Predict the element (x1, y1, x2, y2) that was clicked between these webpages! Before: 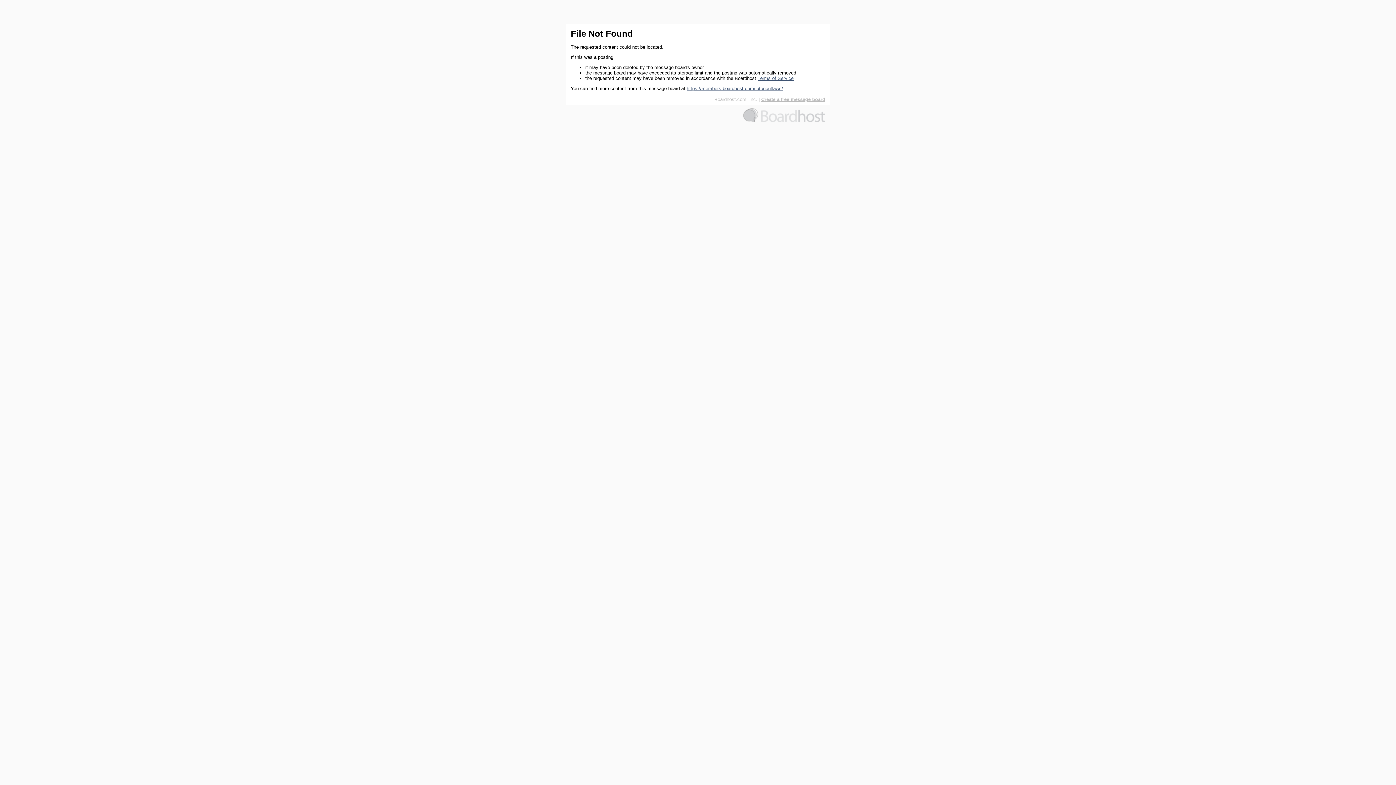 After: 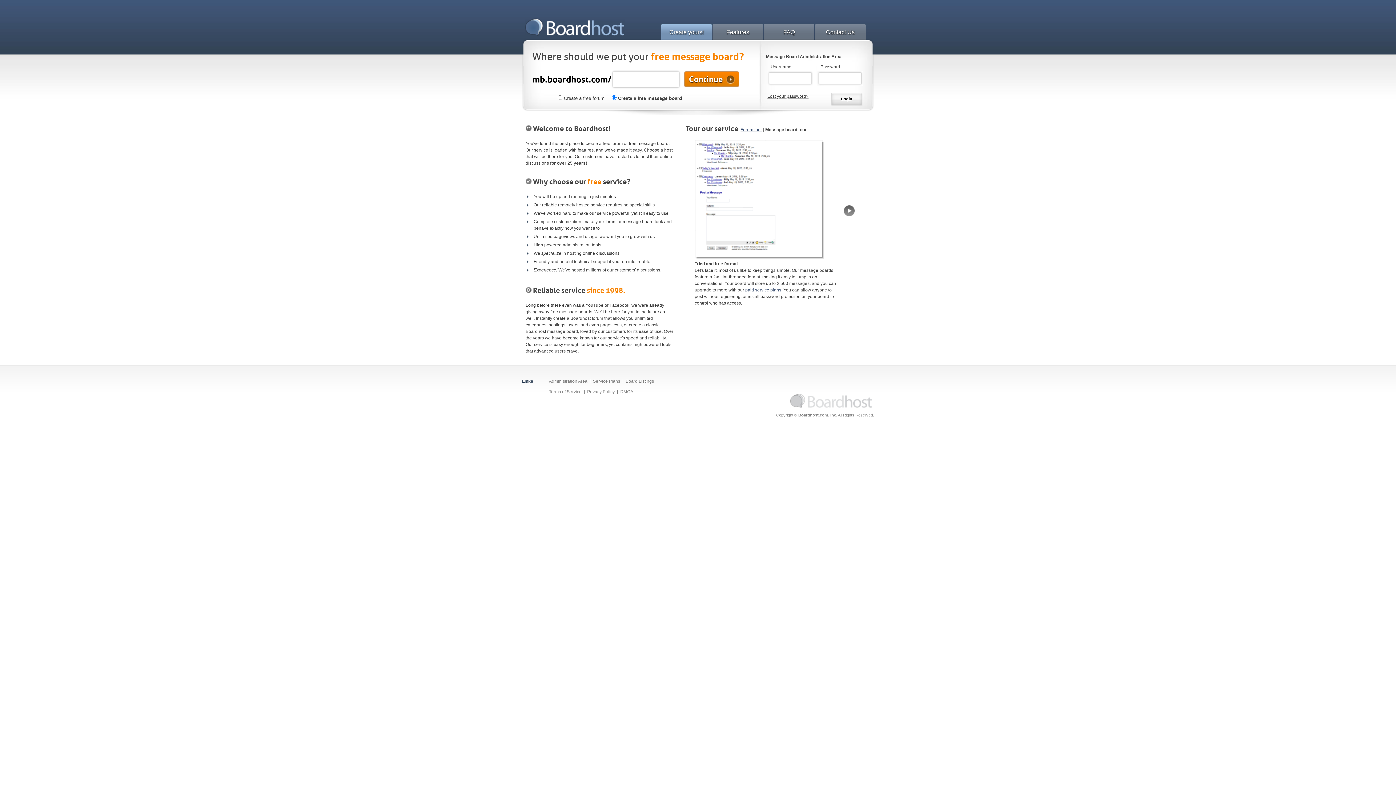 Action: label: Create a free message board bbox: (761, 96, 825, 102)